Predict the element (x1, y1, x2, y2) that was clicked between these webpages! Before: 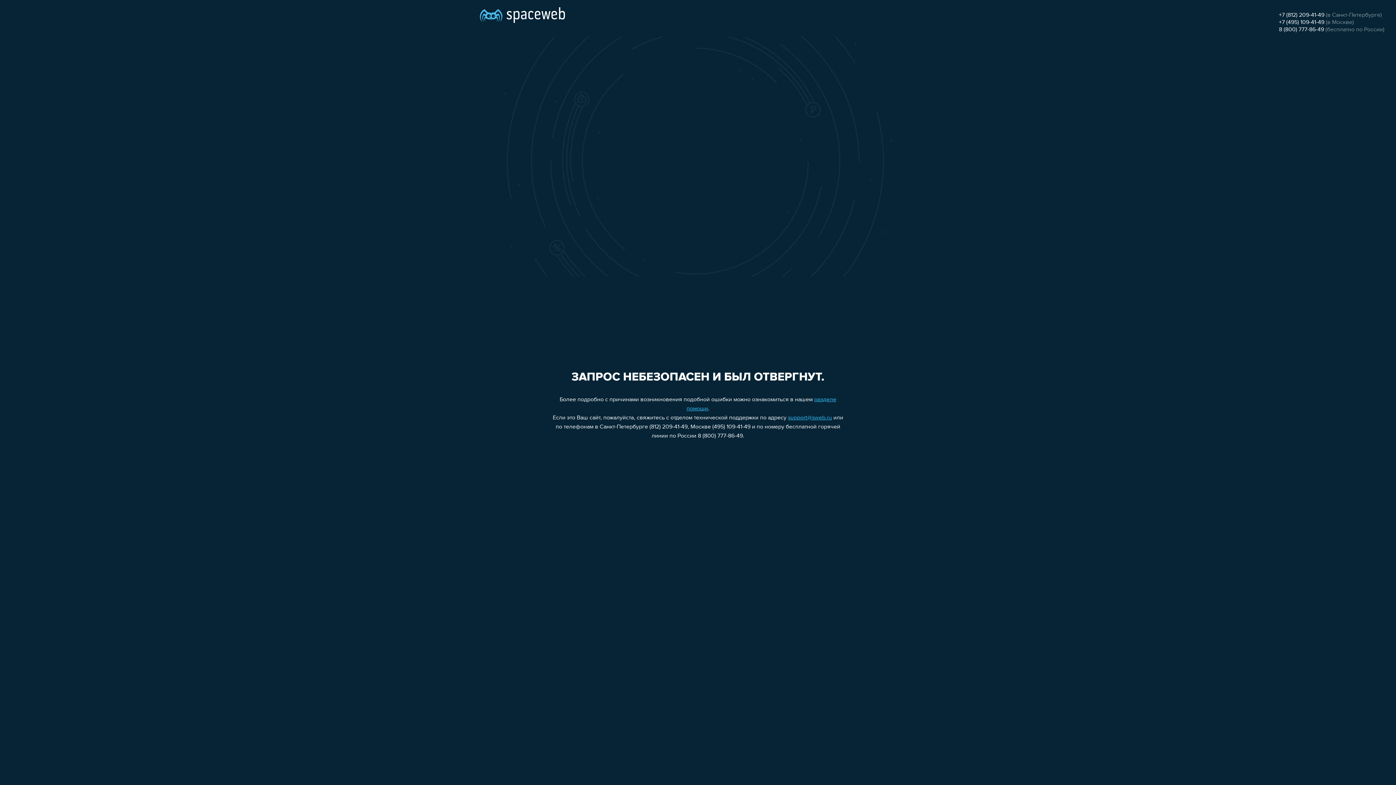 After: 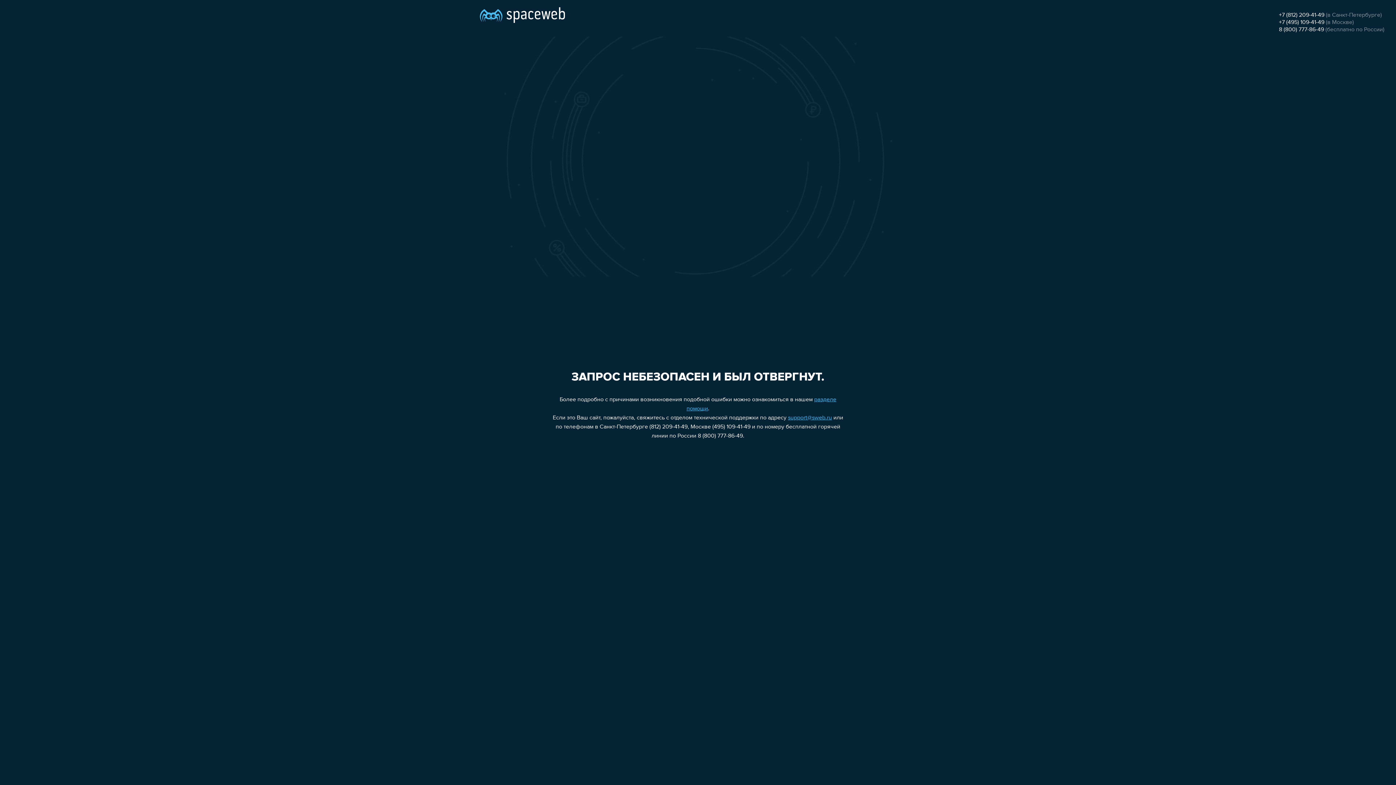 Action: bbox: (1279, 19, 1324, 25) label: +7 (495) 109-41-49